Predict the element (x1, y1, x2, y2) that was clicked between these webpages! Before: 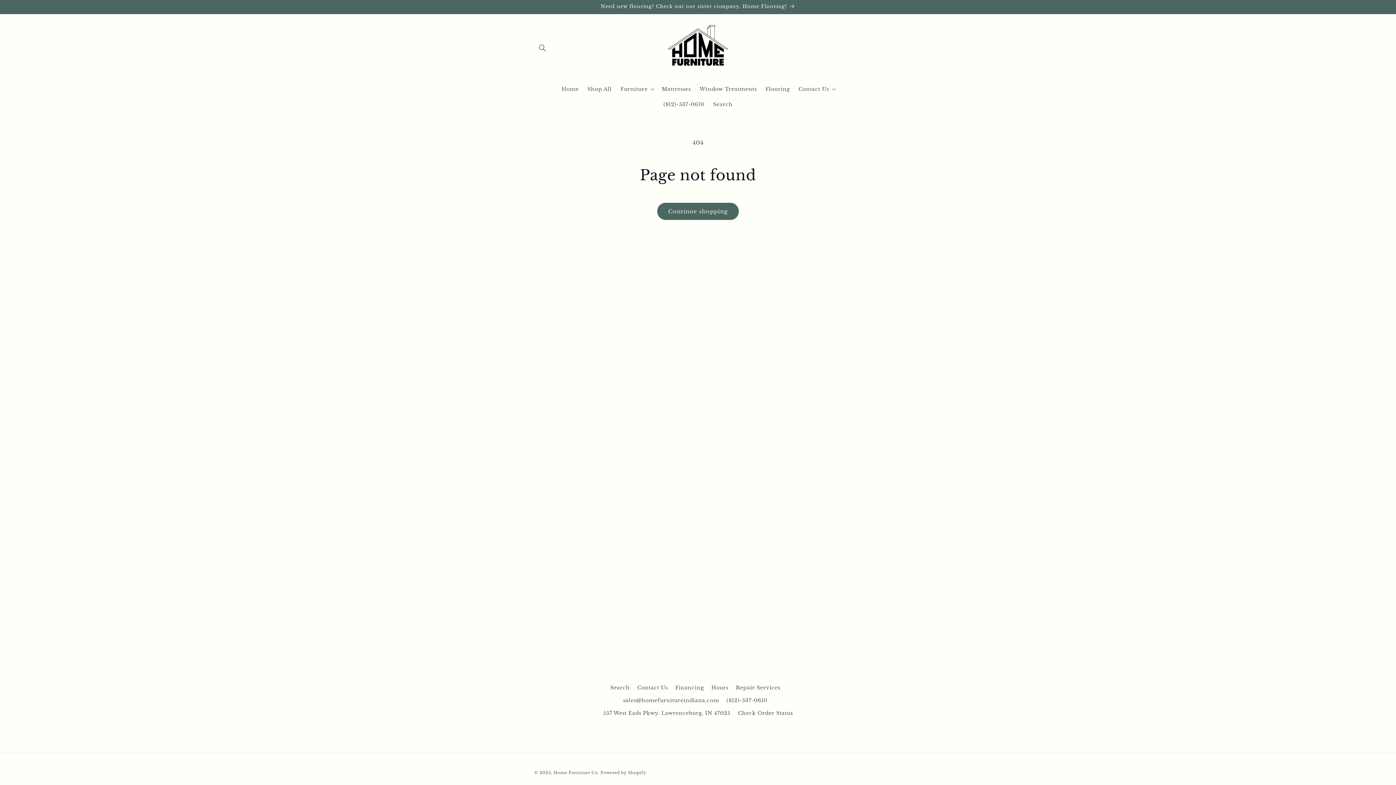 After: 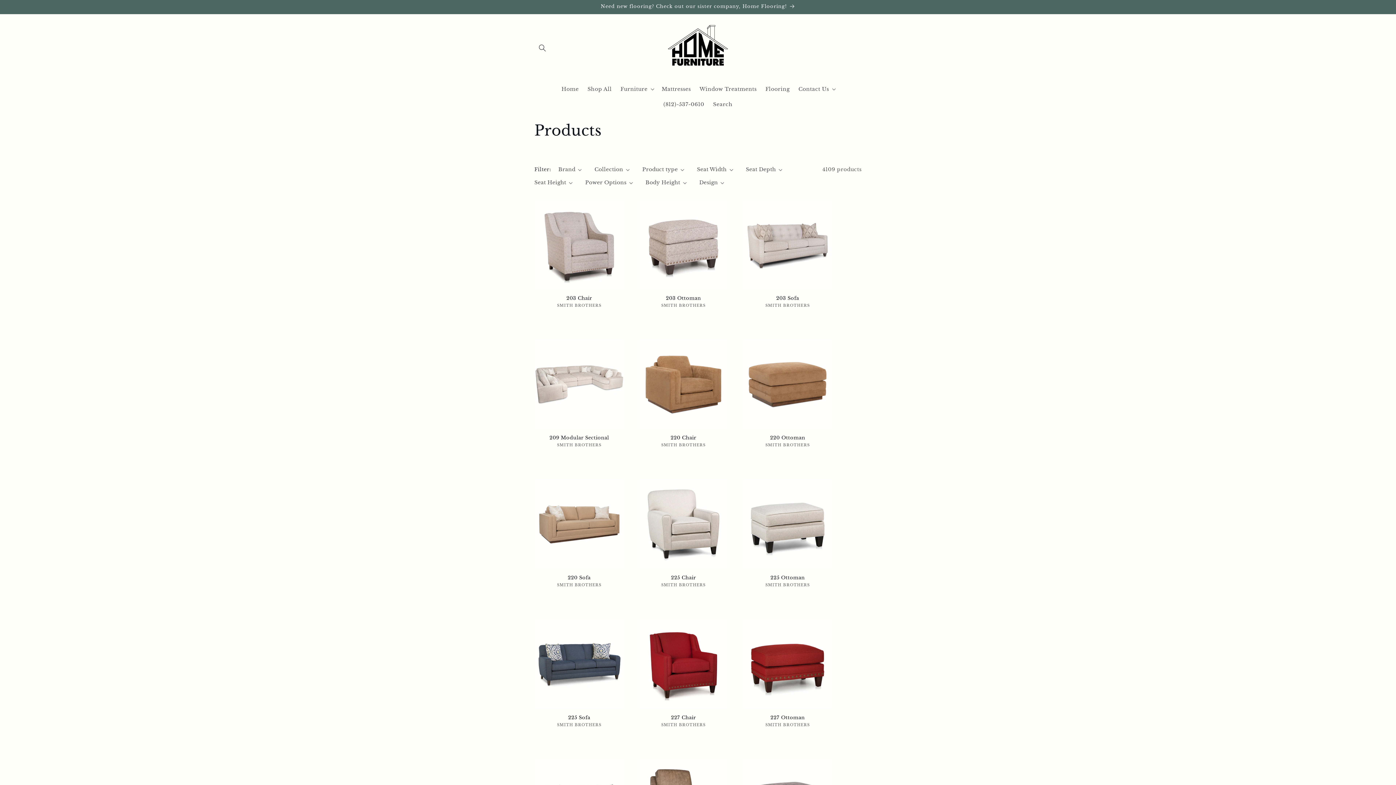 Action: bbox: (657, 202, 738, 220) label: Continue shopping